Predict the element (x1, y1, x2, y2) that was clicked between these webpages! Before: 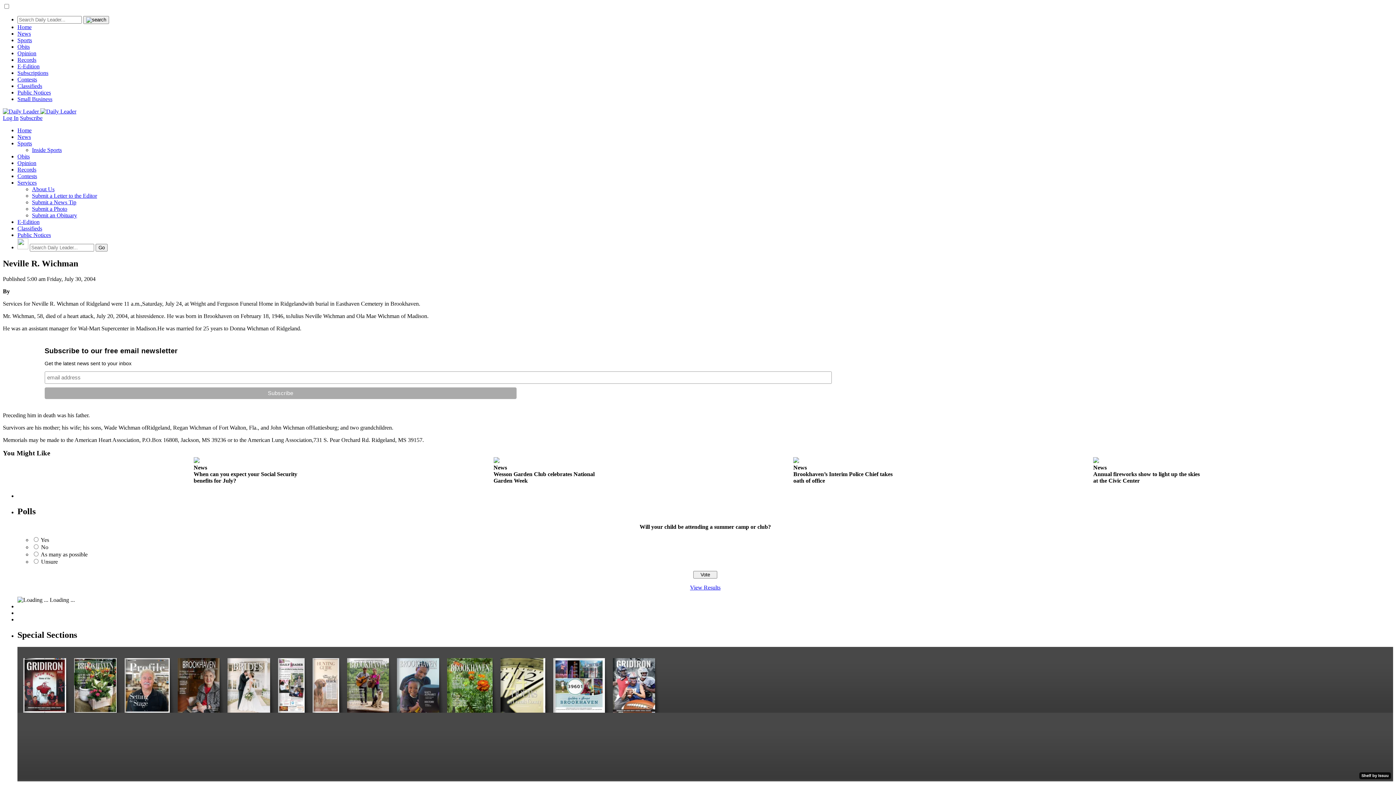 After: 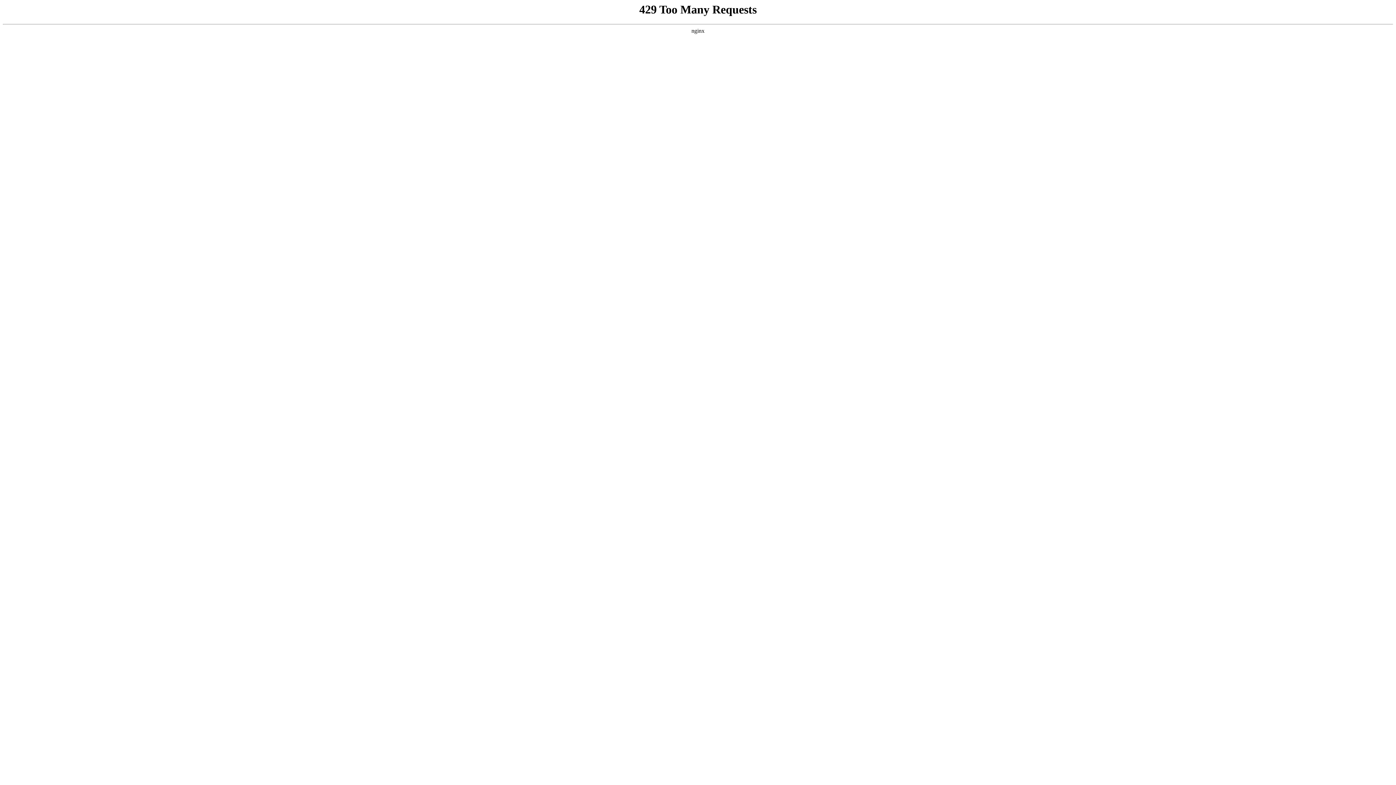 Action: bbox: (32, 199, 76, 205) label: Submit a News Tip